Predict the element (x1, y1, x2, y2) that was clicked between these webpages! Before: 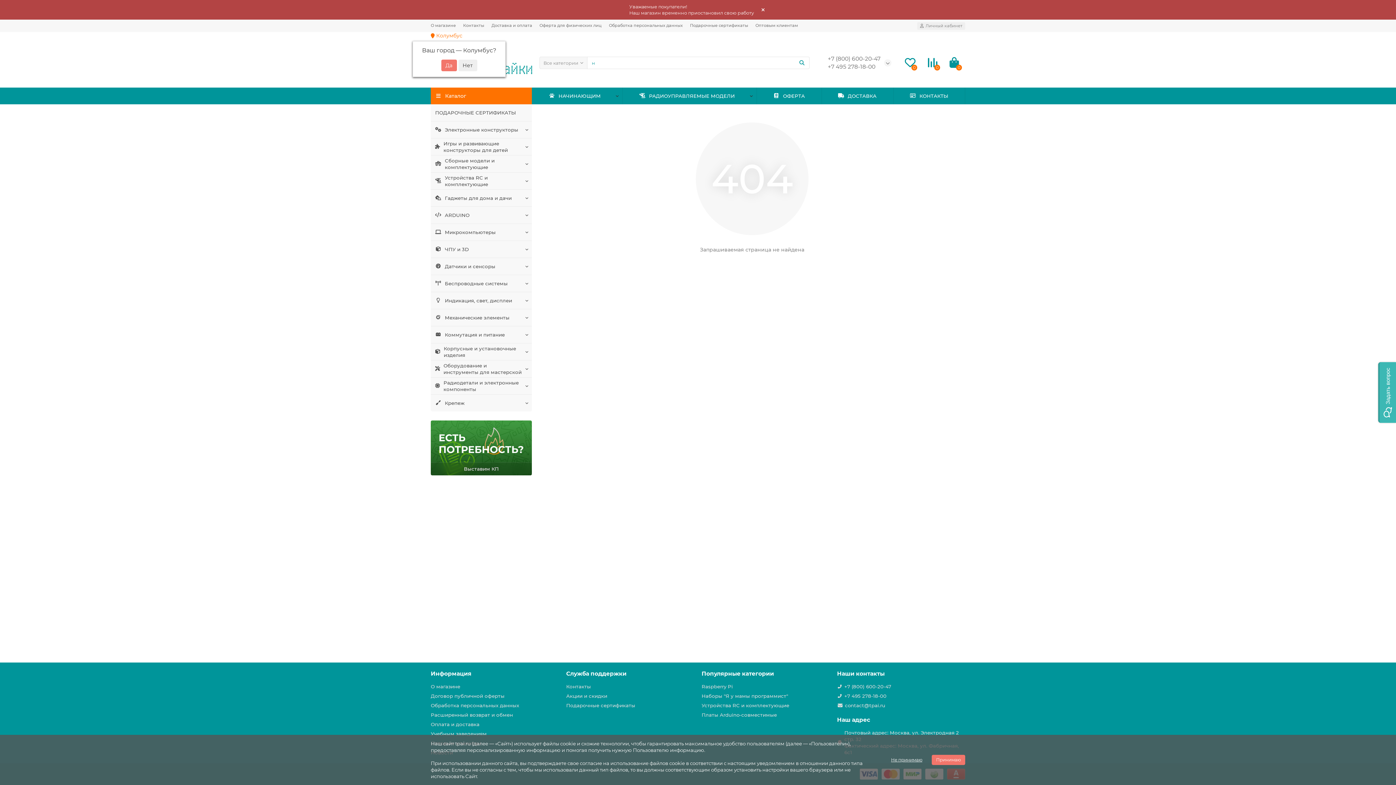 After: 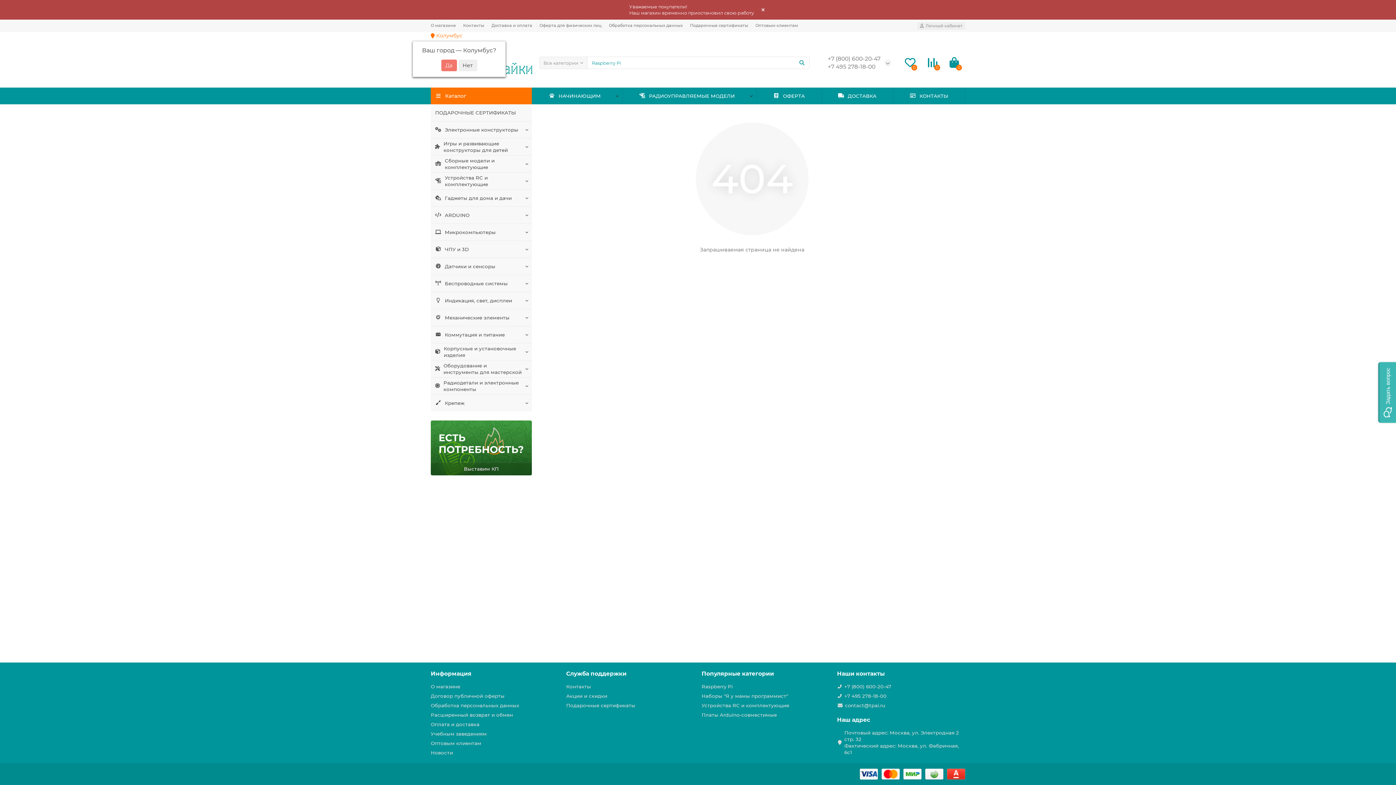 Action: bbox: (932, 755, 965, 765) label: Принимаю